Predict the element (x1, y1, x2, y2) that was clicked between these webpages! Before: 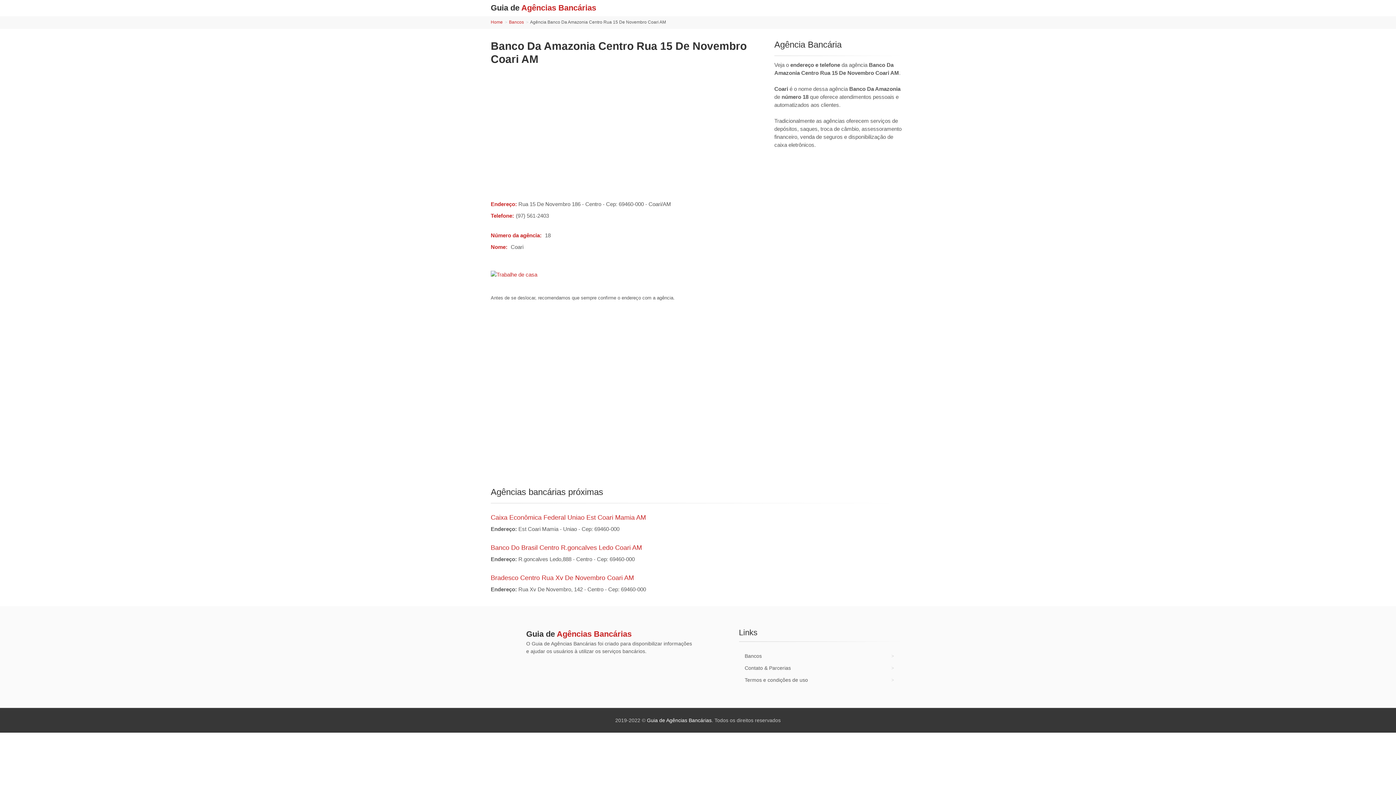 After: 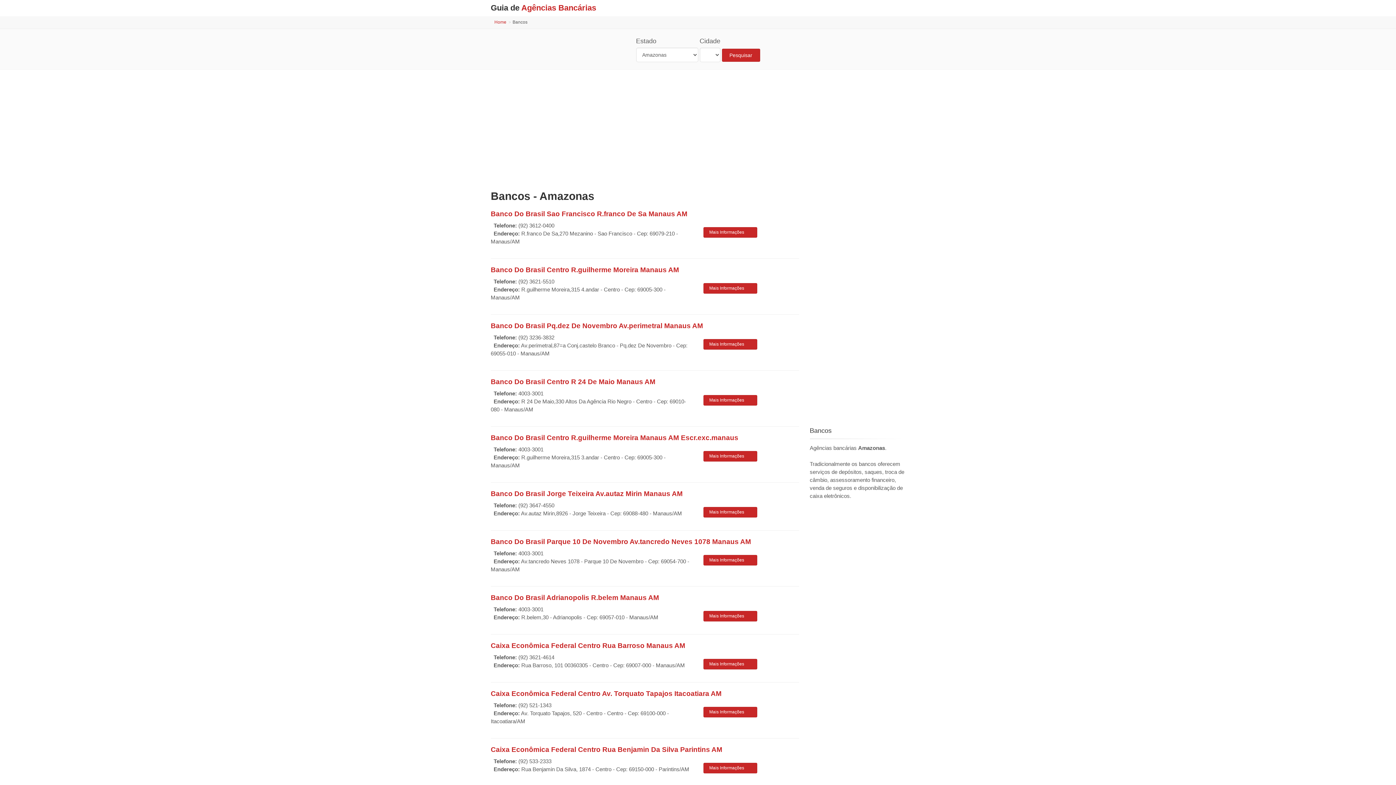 Action: bbox: (662, 201, 671, 207) label: AM